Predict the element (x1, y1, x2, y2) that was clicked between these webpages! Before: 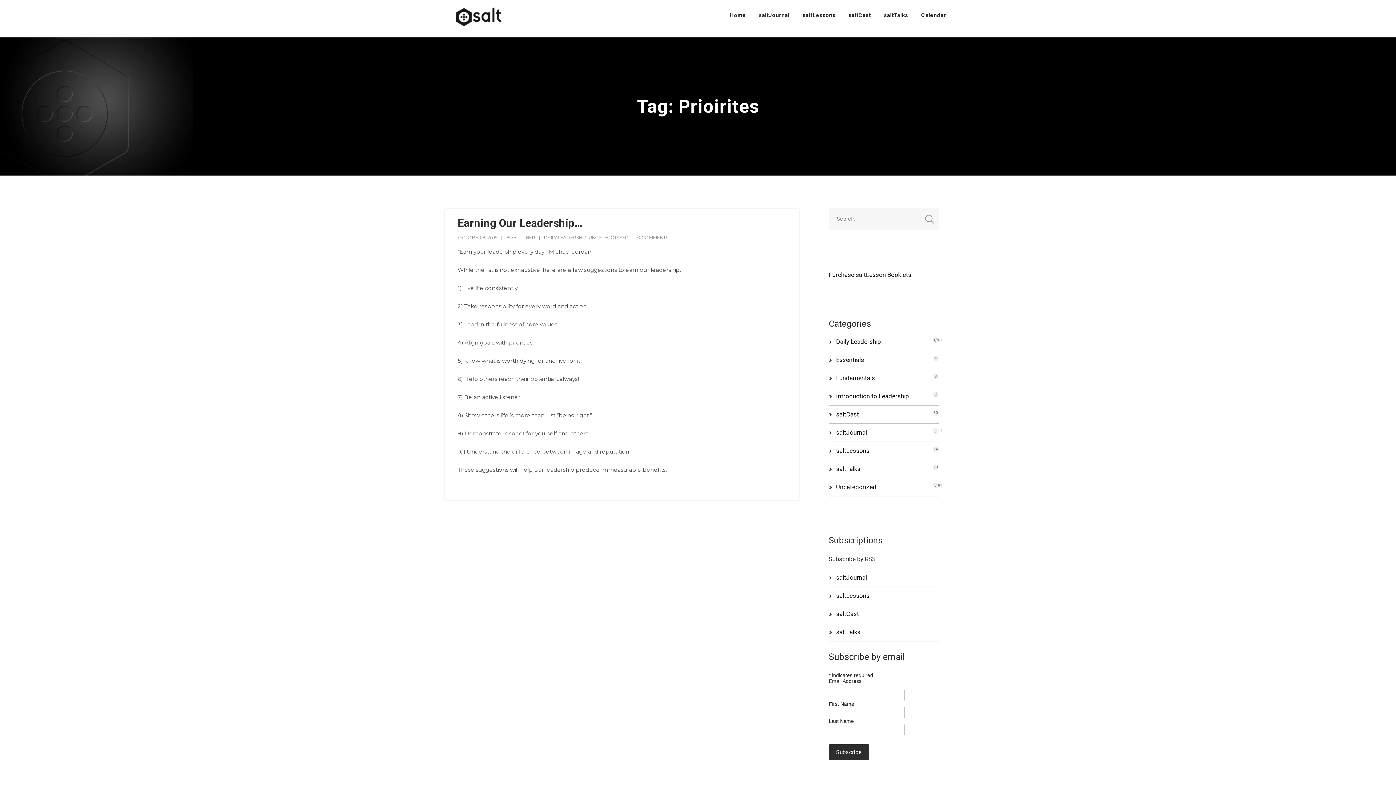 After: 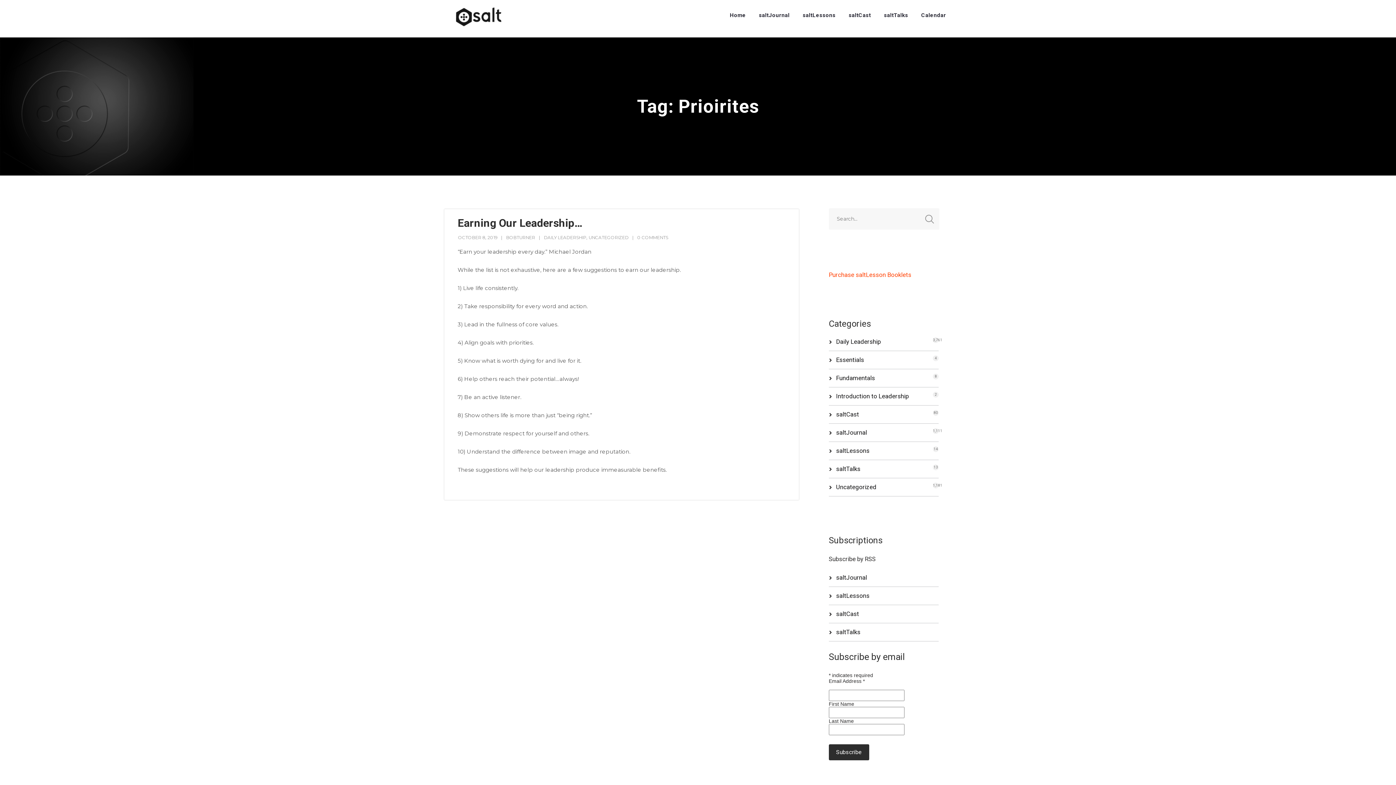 Action: label: Purchase saltLesson Booklets bbox: (829, 271, 911, 278)